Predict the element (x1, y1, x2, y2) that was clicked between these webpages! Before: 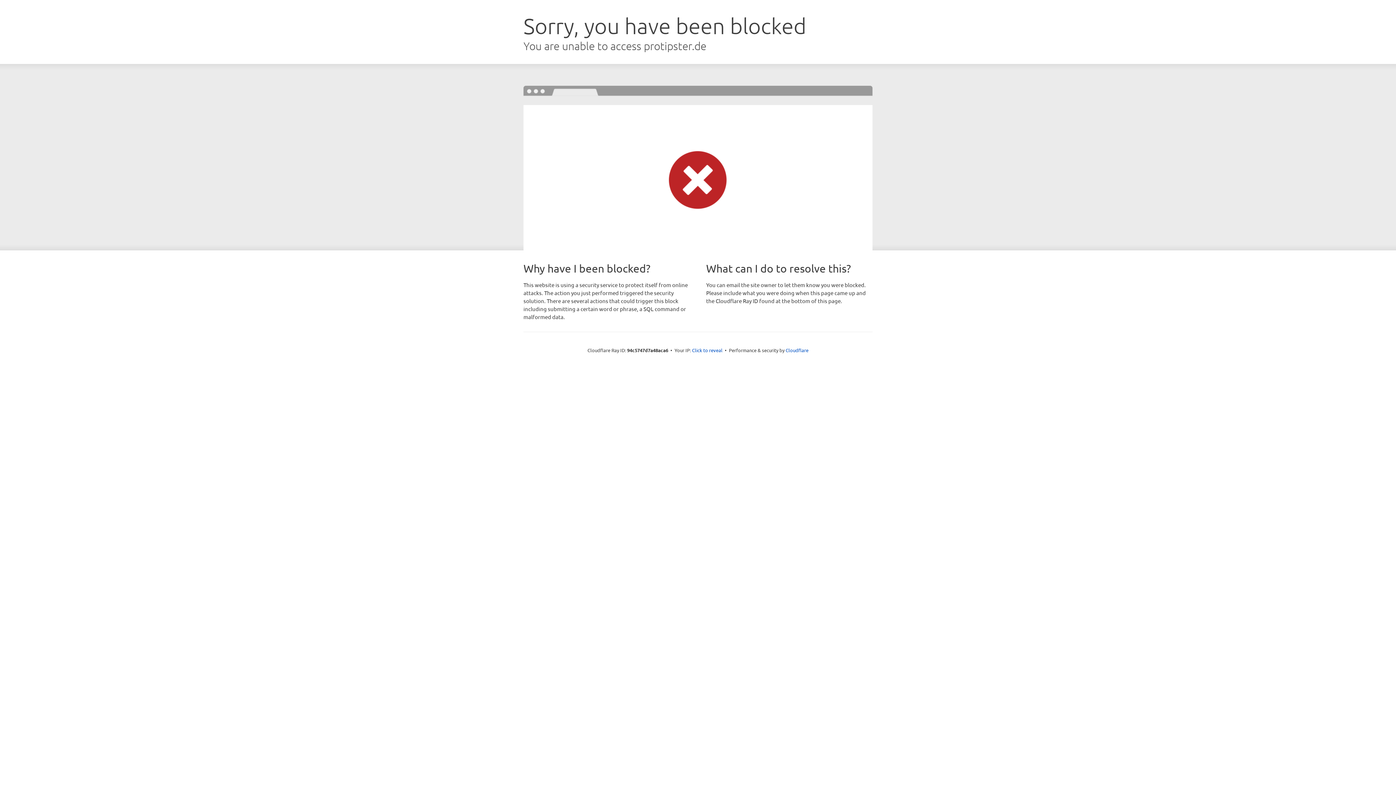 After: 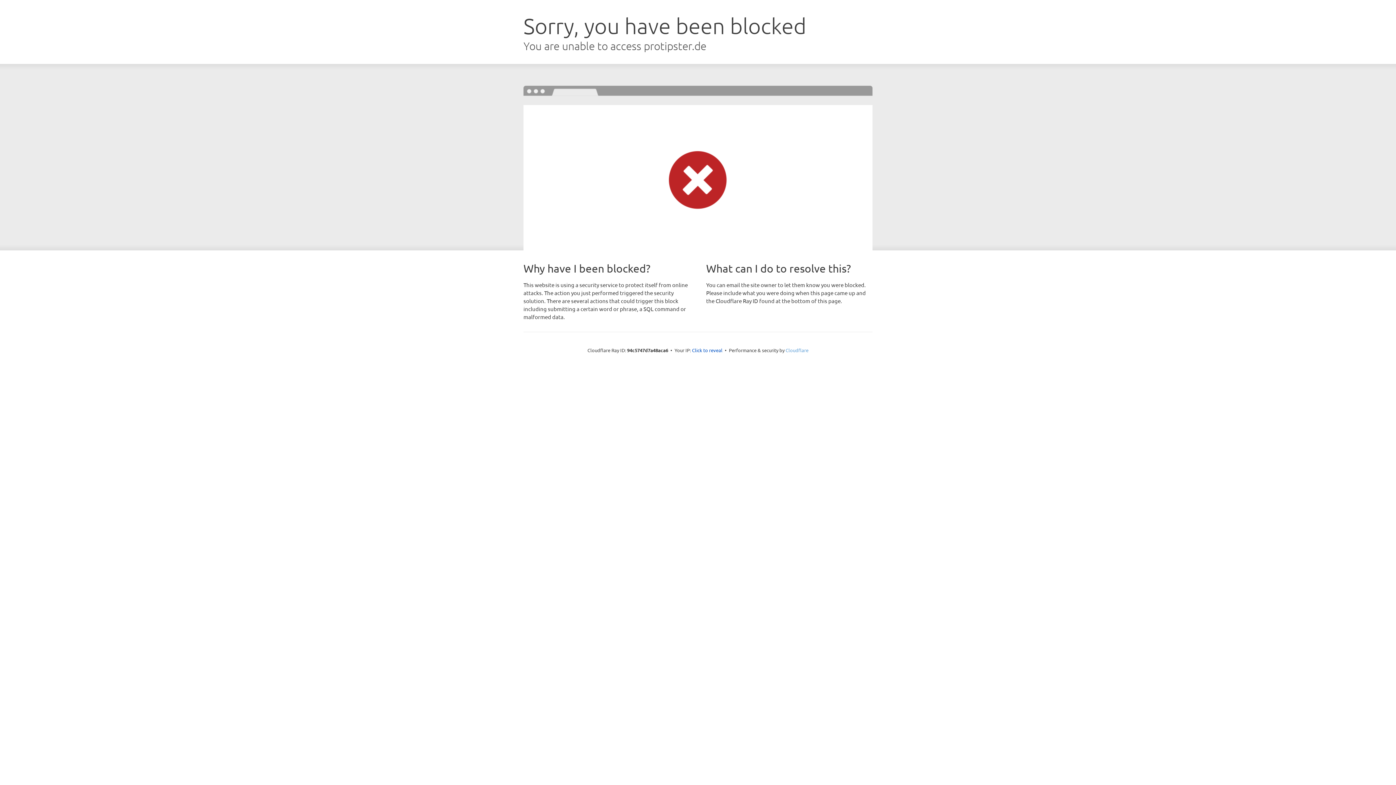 Action: bbox: (785, 347, 808, 353) label: Cloudflare